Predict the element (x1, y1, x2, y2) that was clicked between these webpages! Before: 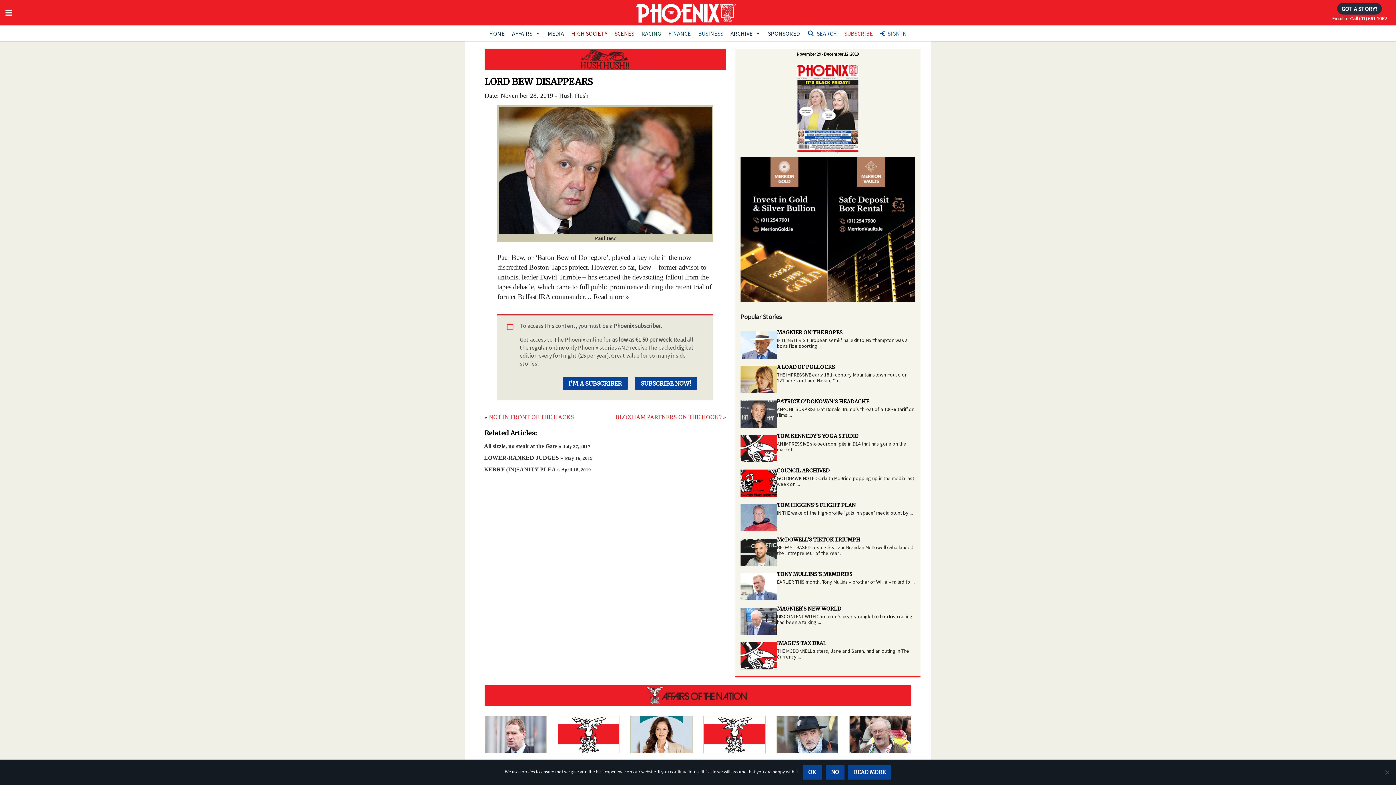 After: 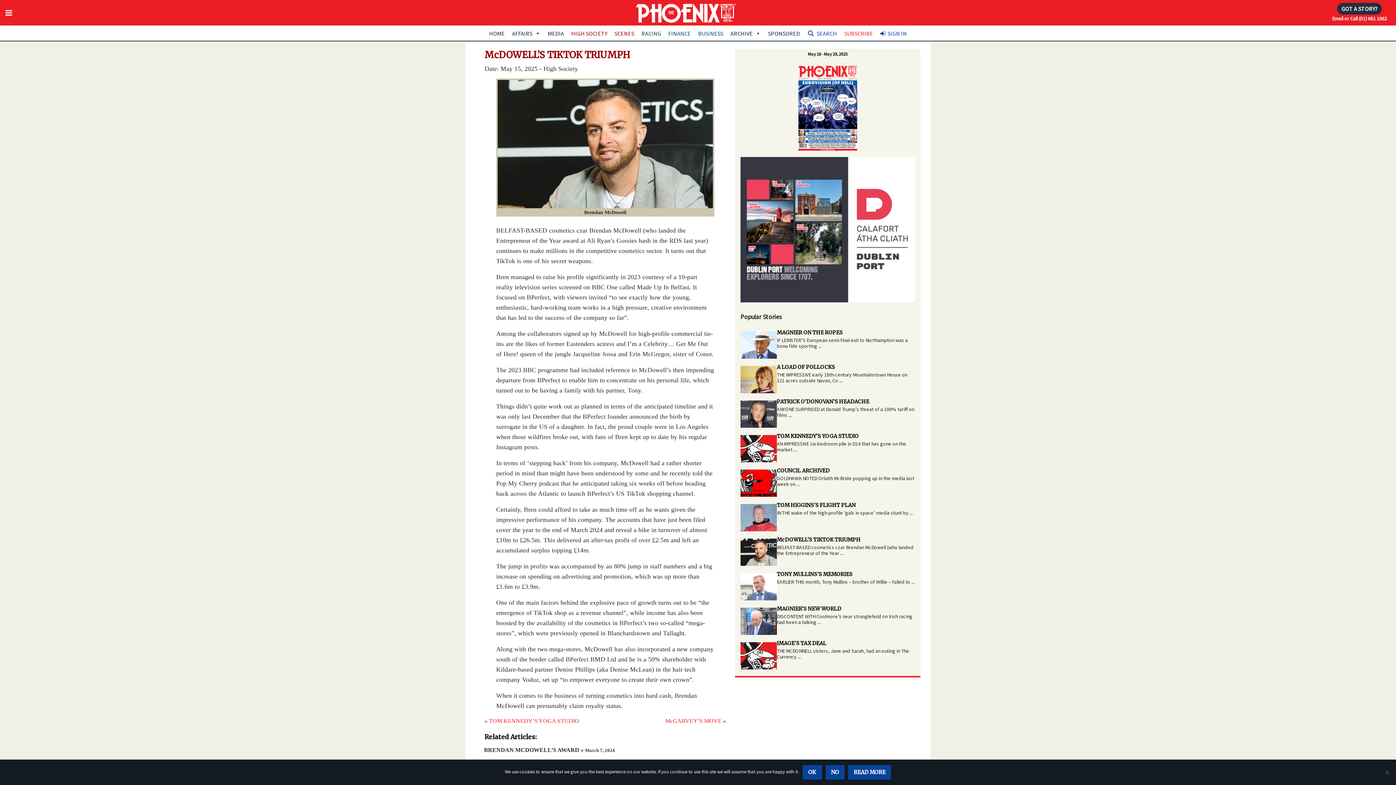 Action: label: McDOWELL’S TIKTOK TRIUMPH bbox: (777, 536, 860, 543)